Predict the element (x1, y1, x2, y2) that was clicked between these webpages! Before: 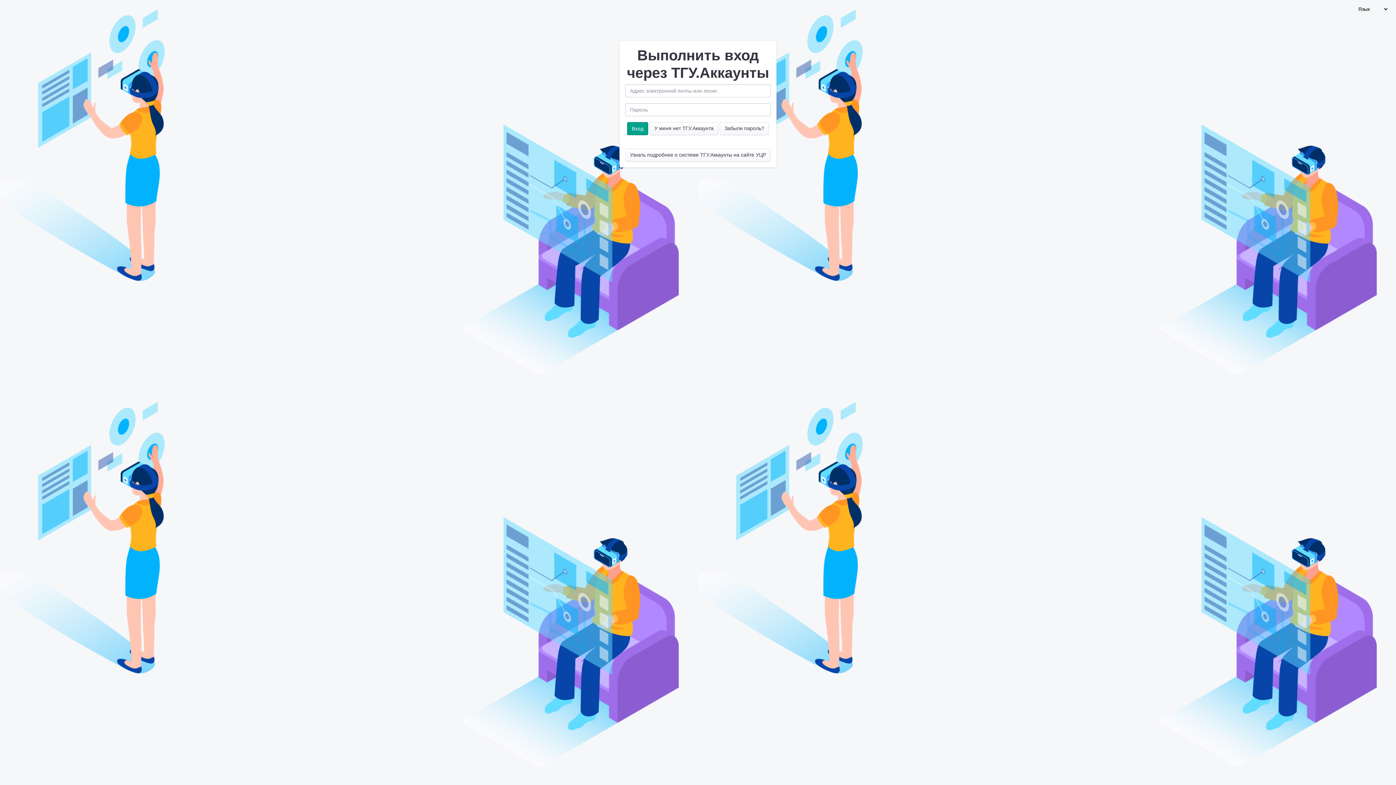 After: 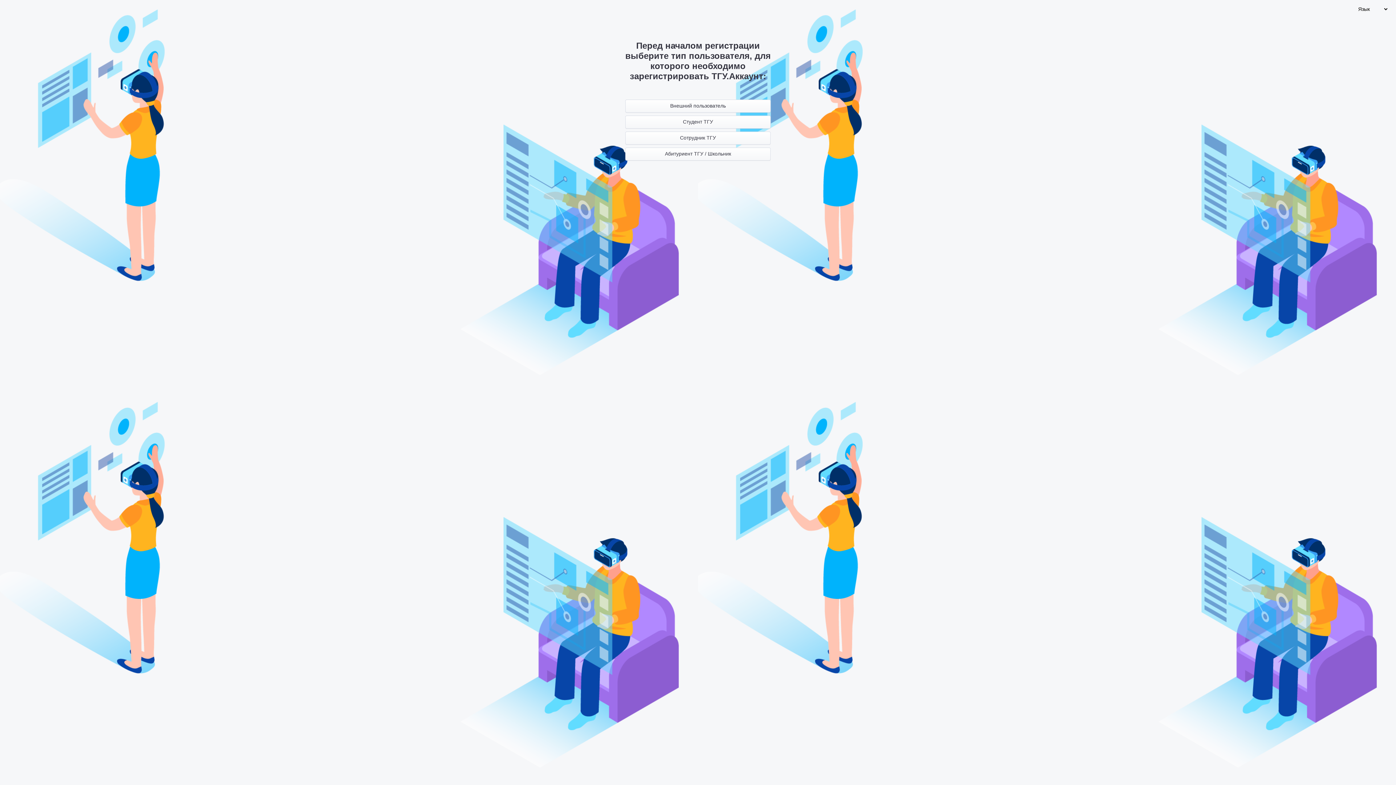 Action: bbox: (649, 122, 718, 135) label: У меня нет ТГУ.Аккаунта